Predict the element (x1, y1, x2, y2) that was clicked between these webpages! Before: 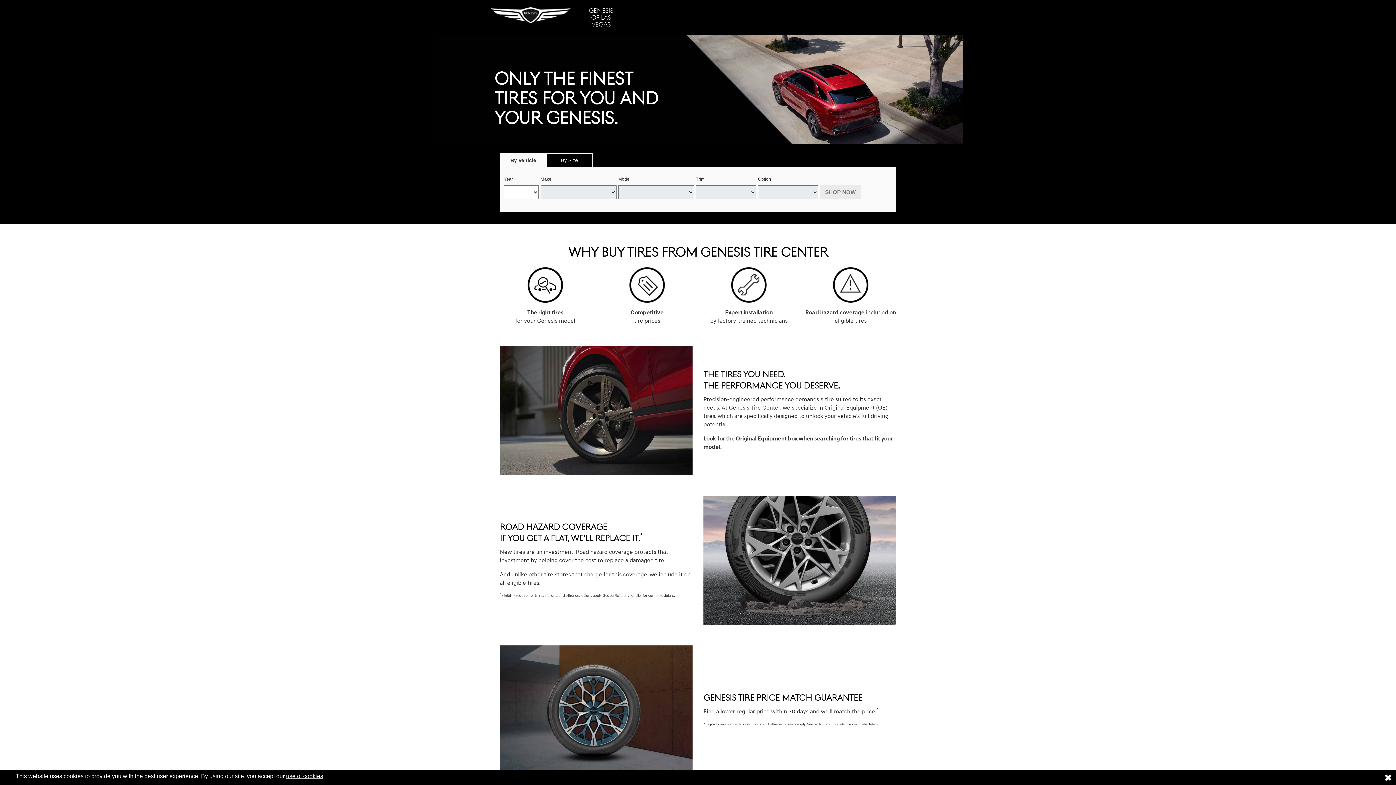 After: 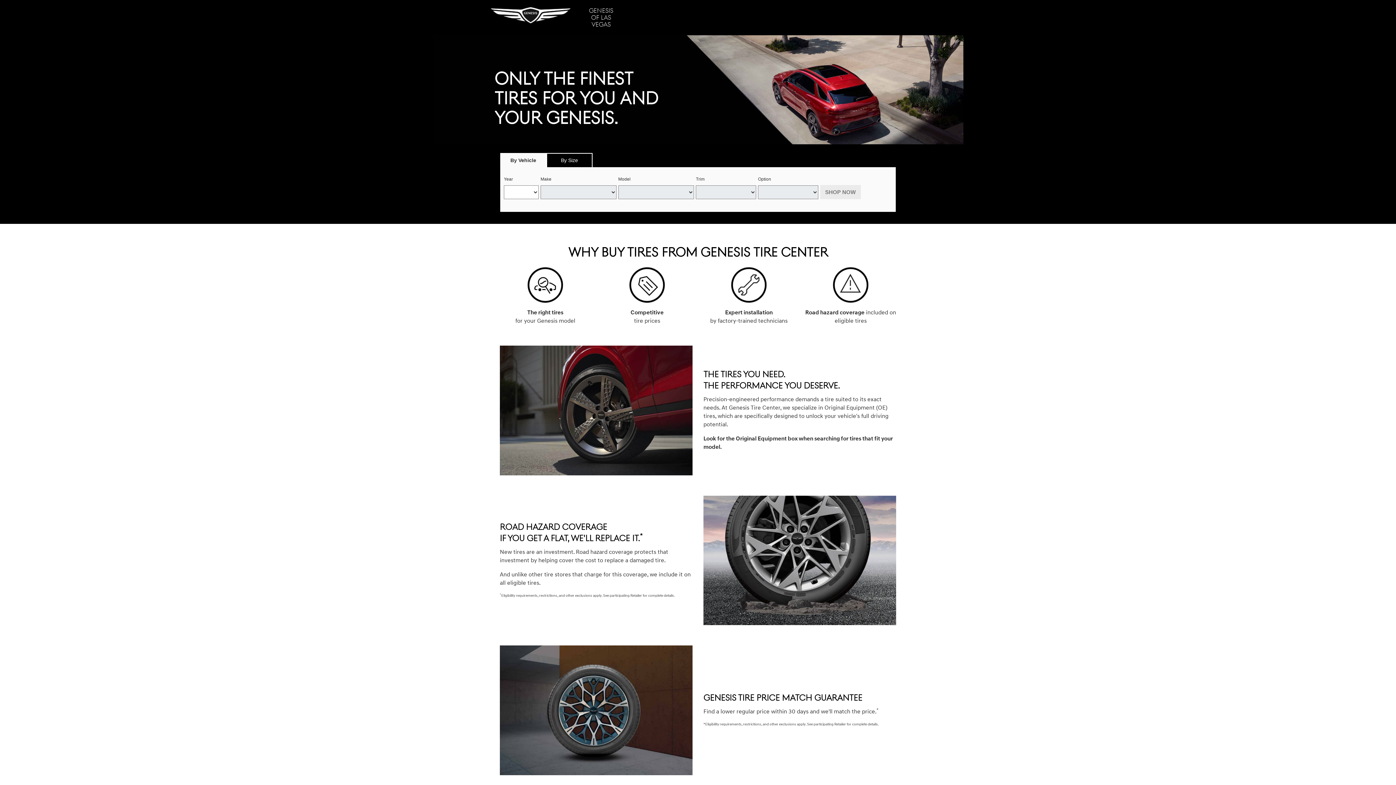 Action: label: Consent to use of cookies bbox: (1383, 773, 1393, 782)